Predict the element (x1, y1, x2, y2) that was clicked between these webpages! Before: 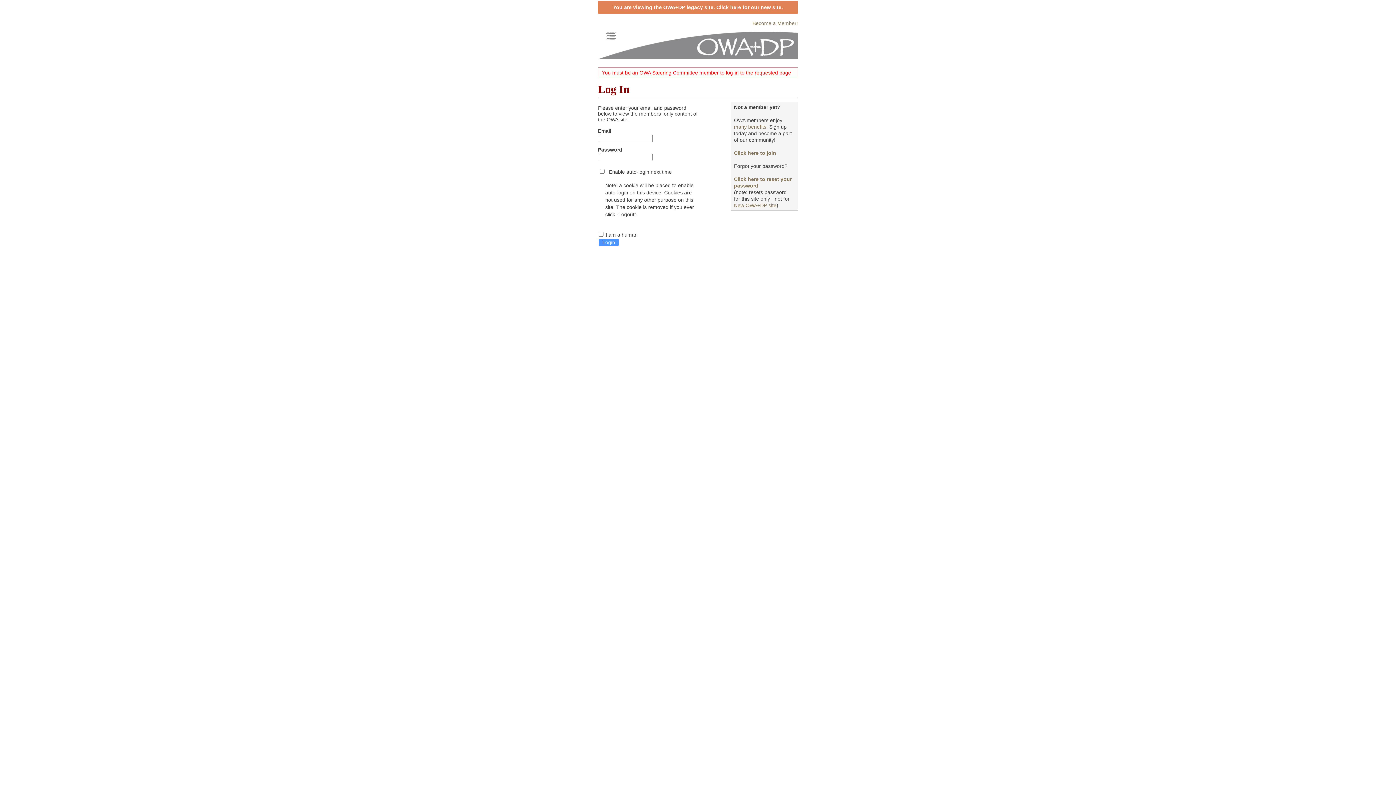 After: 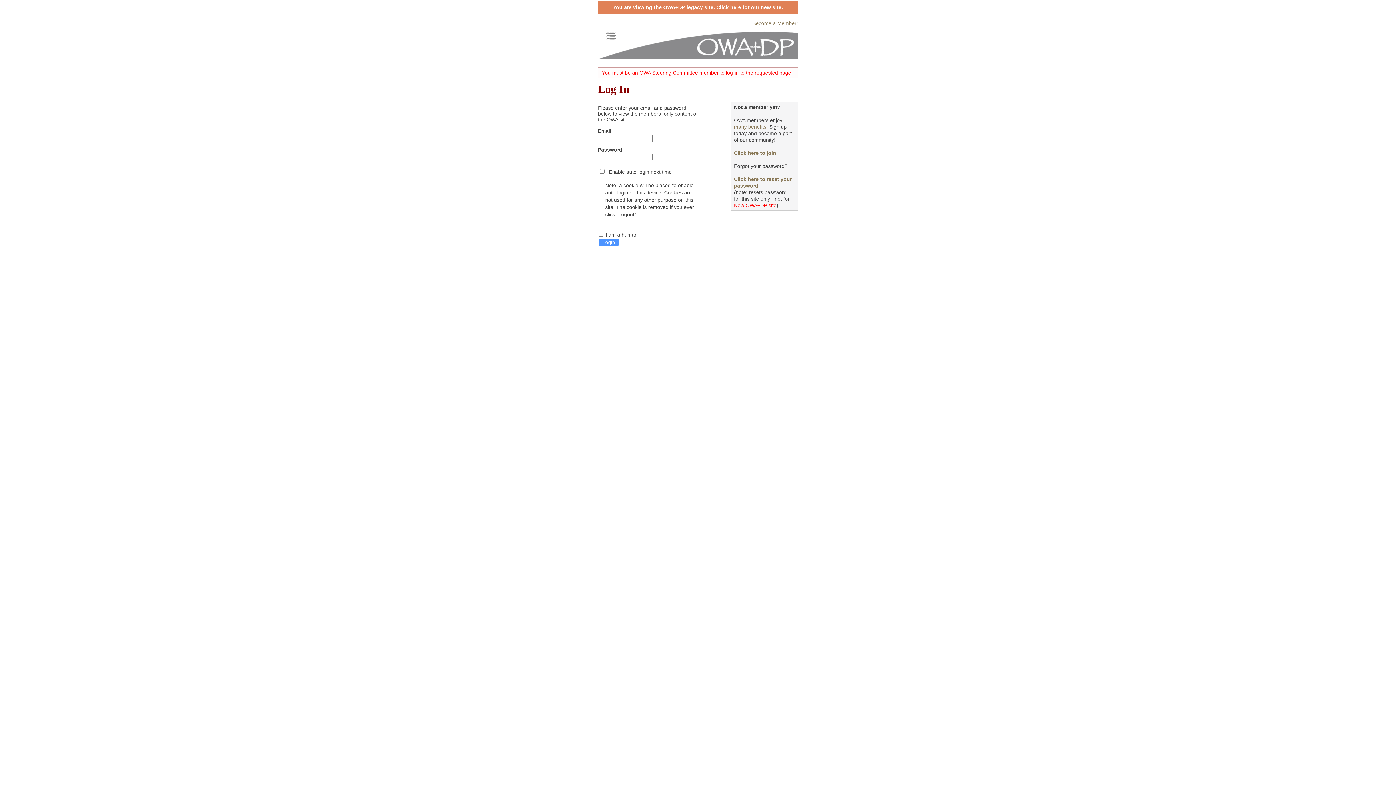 Action: label: New OWA+DP site bbox: (734, 202, 776, 208)